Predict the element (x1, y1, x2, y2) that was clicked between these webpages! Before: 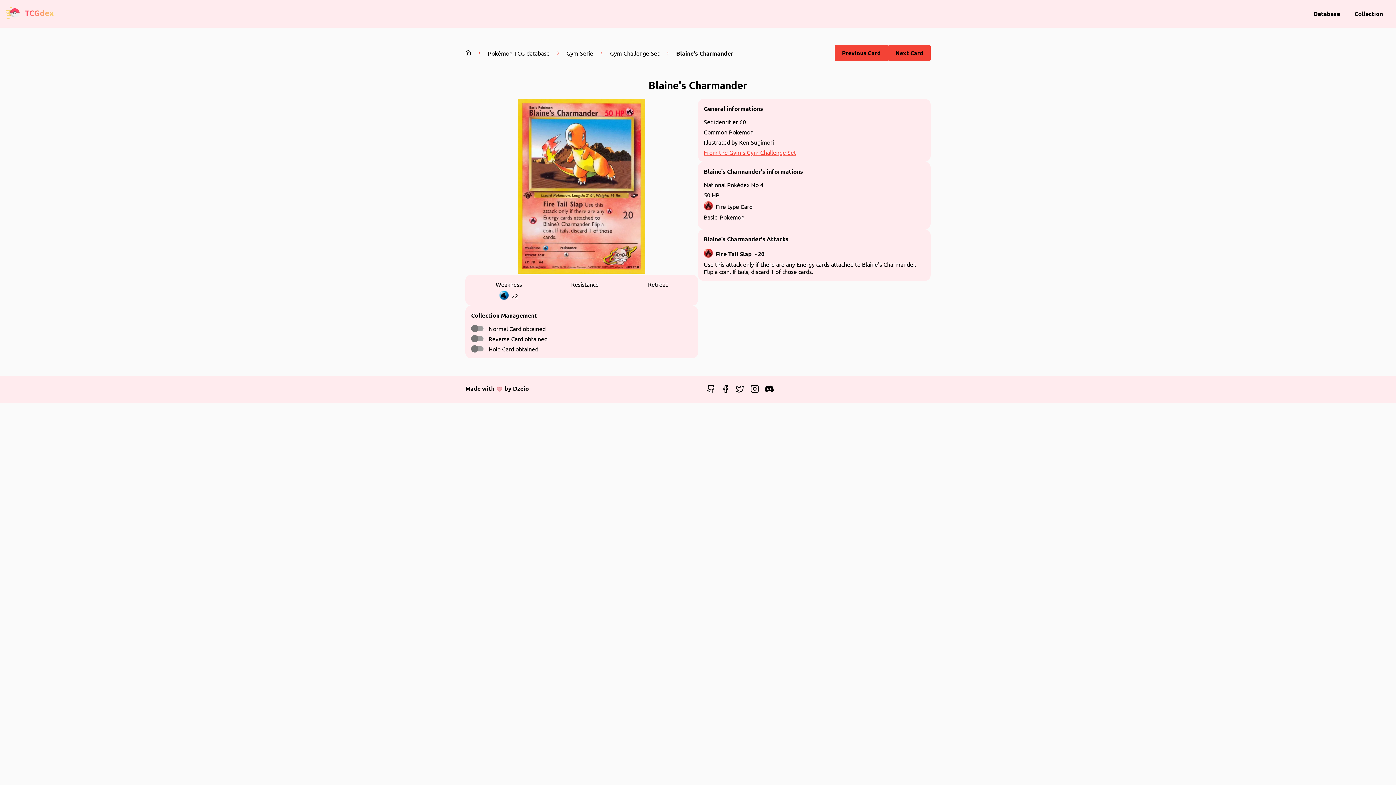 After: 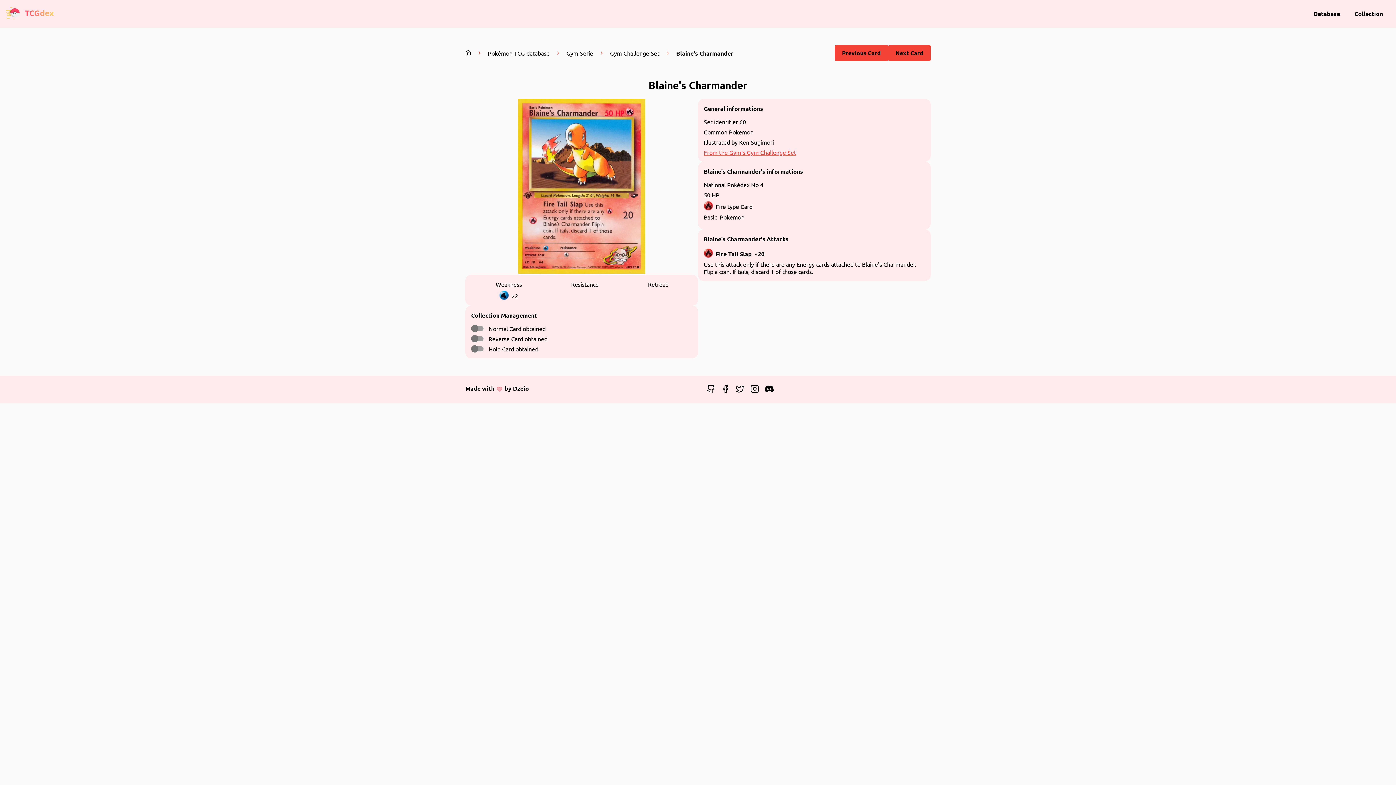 Action: bbox: (750, 387, 759, 394)